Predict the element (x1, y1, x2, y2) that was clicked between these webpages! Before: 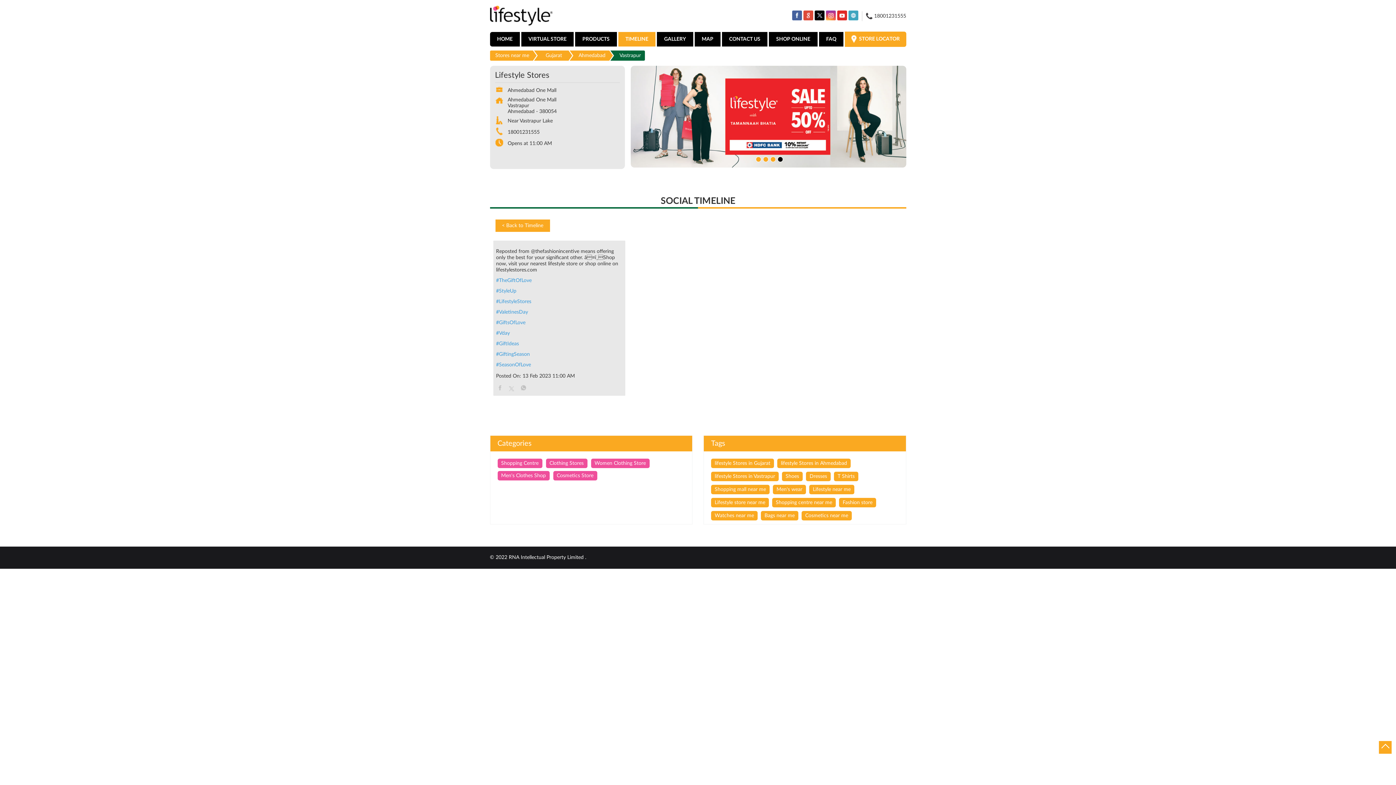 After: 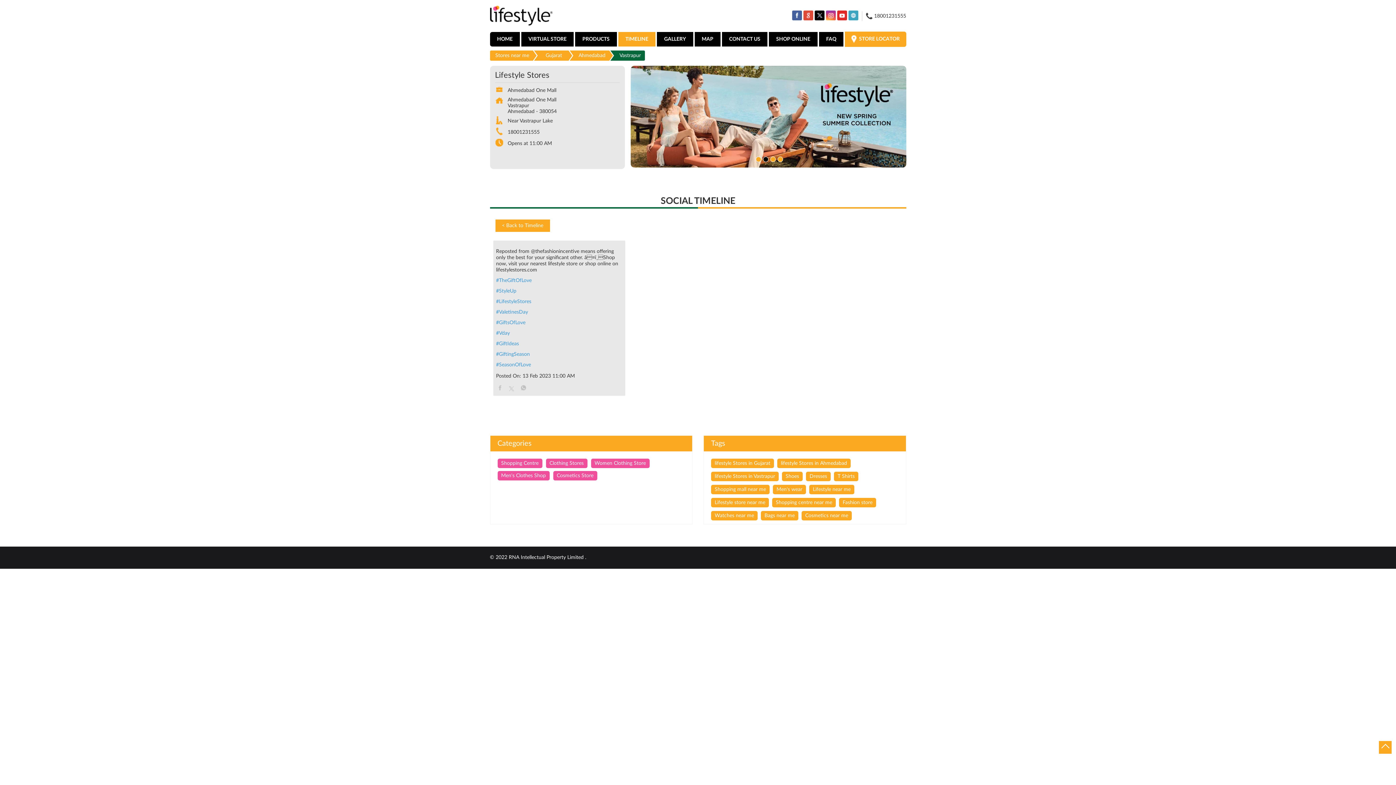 Action: bbox: (496, 341, 622, 347) label: #GiftIdeas